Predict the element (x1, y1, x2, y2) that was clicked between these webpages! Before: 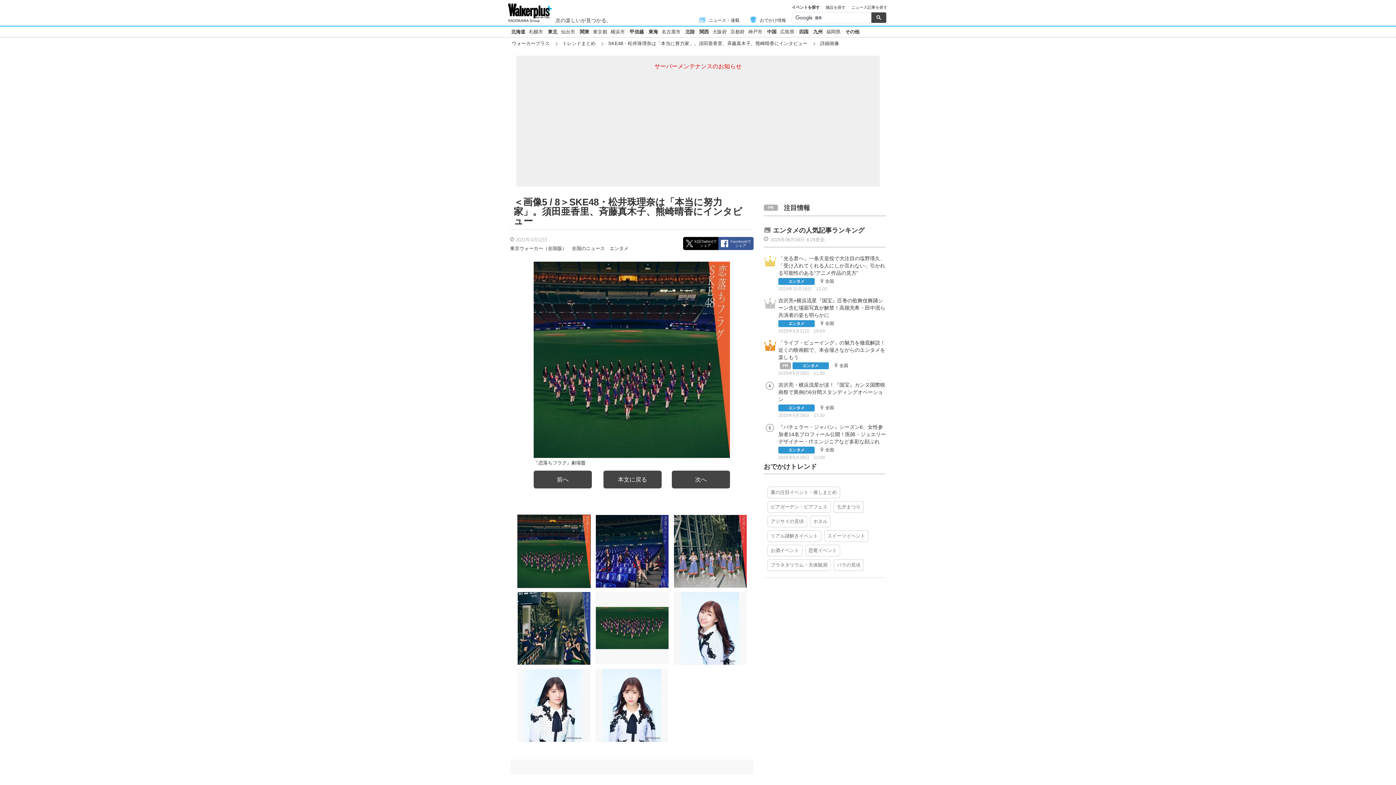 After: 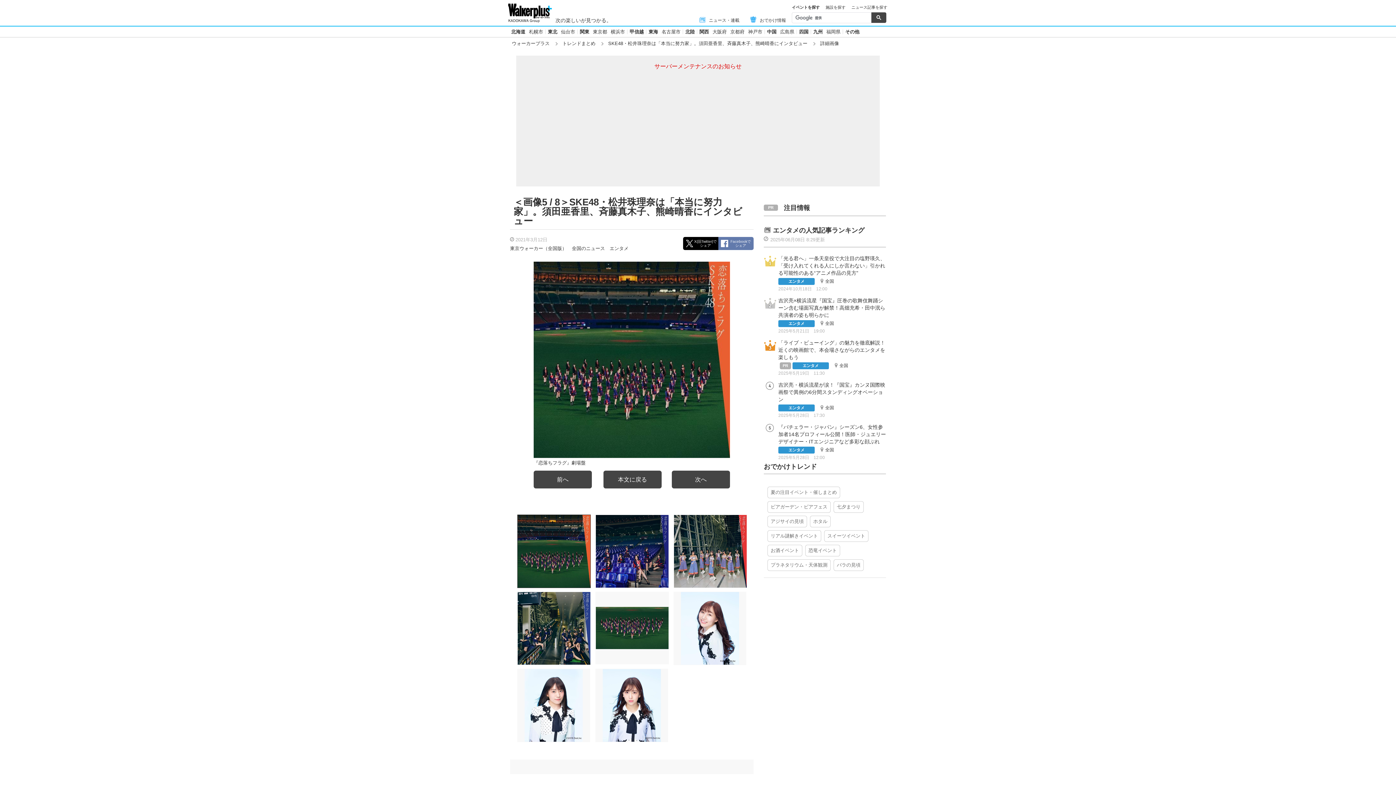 Action: label: Facebookで
シェア bbox: (718, 237, 753, 250)